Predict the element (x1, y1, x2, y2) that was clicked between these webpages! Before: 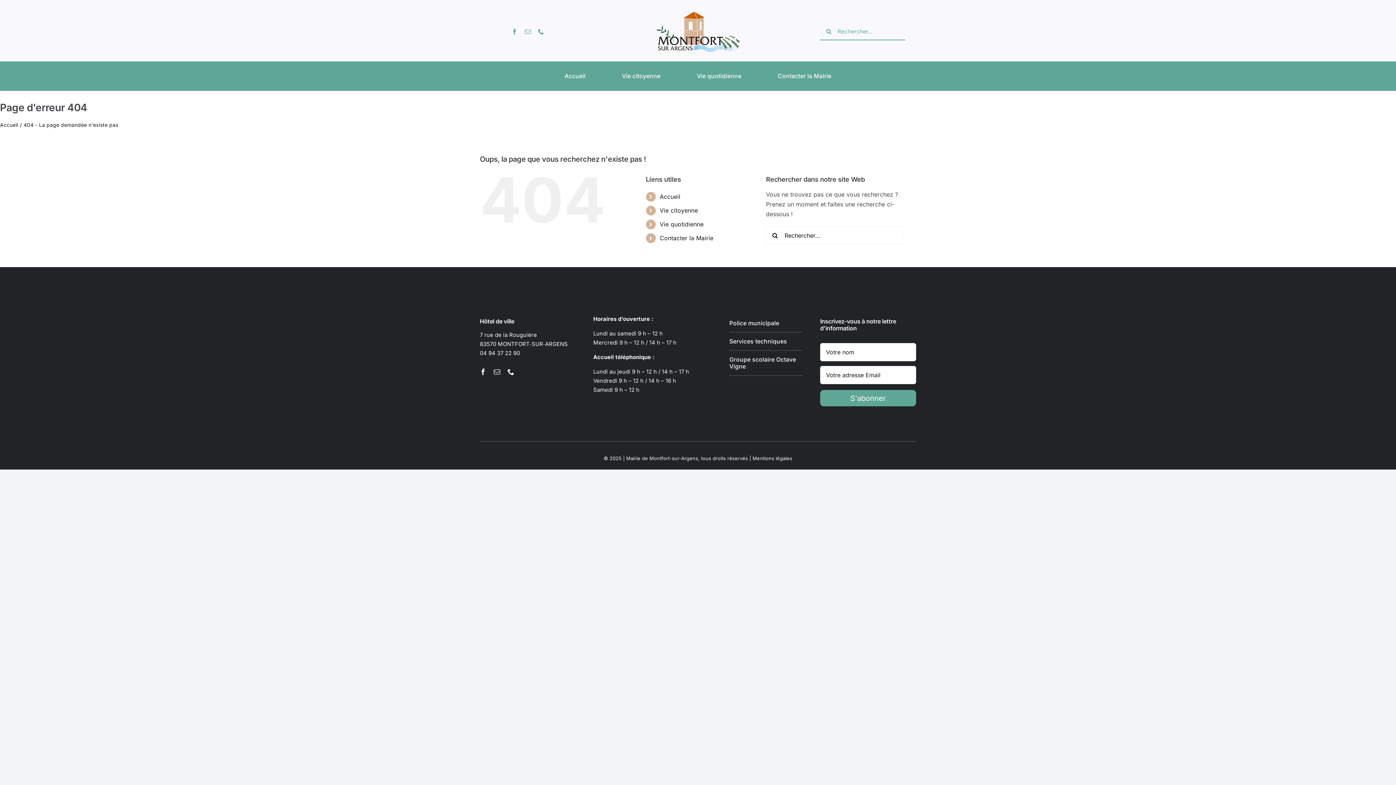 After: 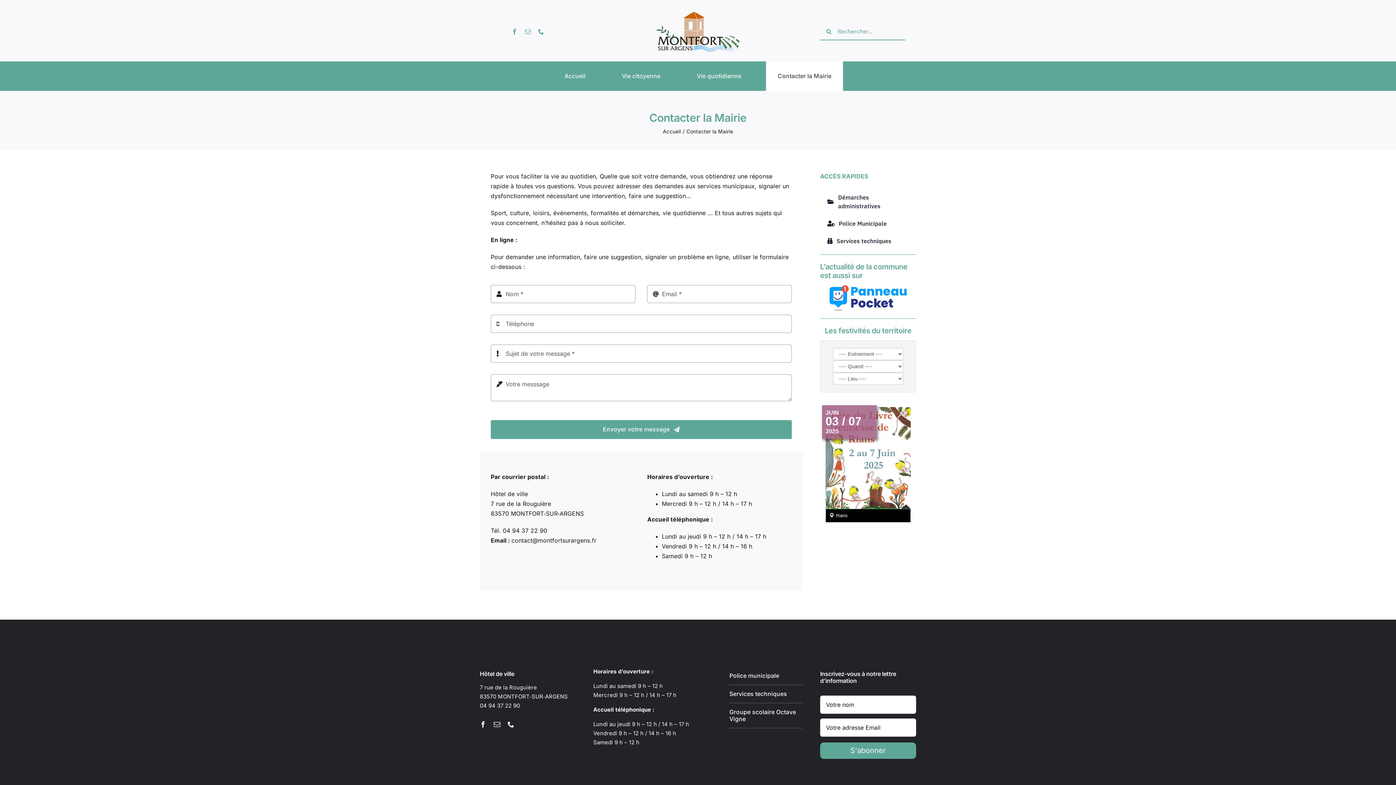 Action: bbox: (659, 234, 713, 241) label: Contacter la Mairie